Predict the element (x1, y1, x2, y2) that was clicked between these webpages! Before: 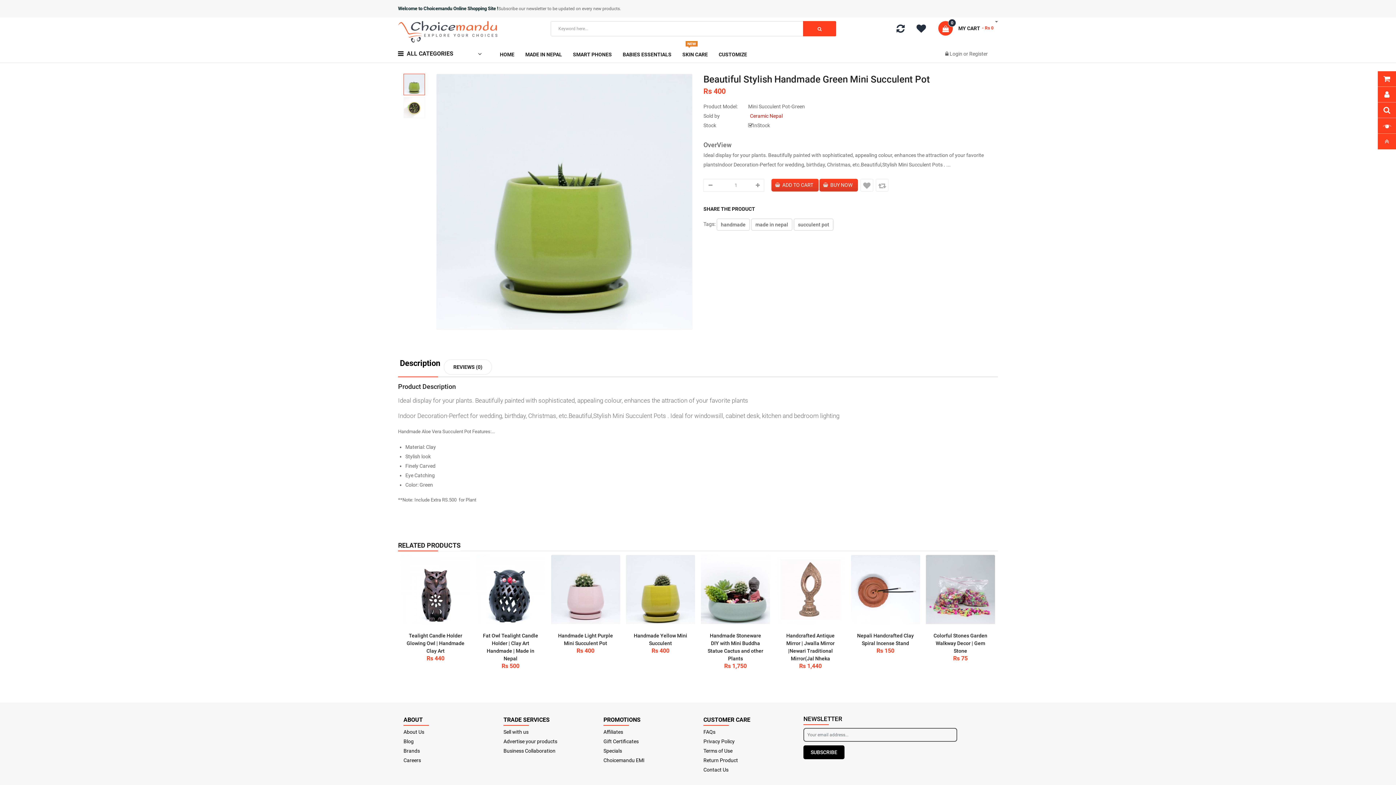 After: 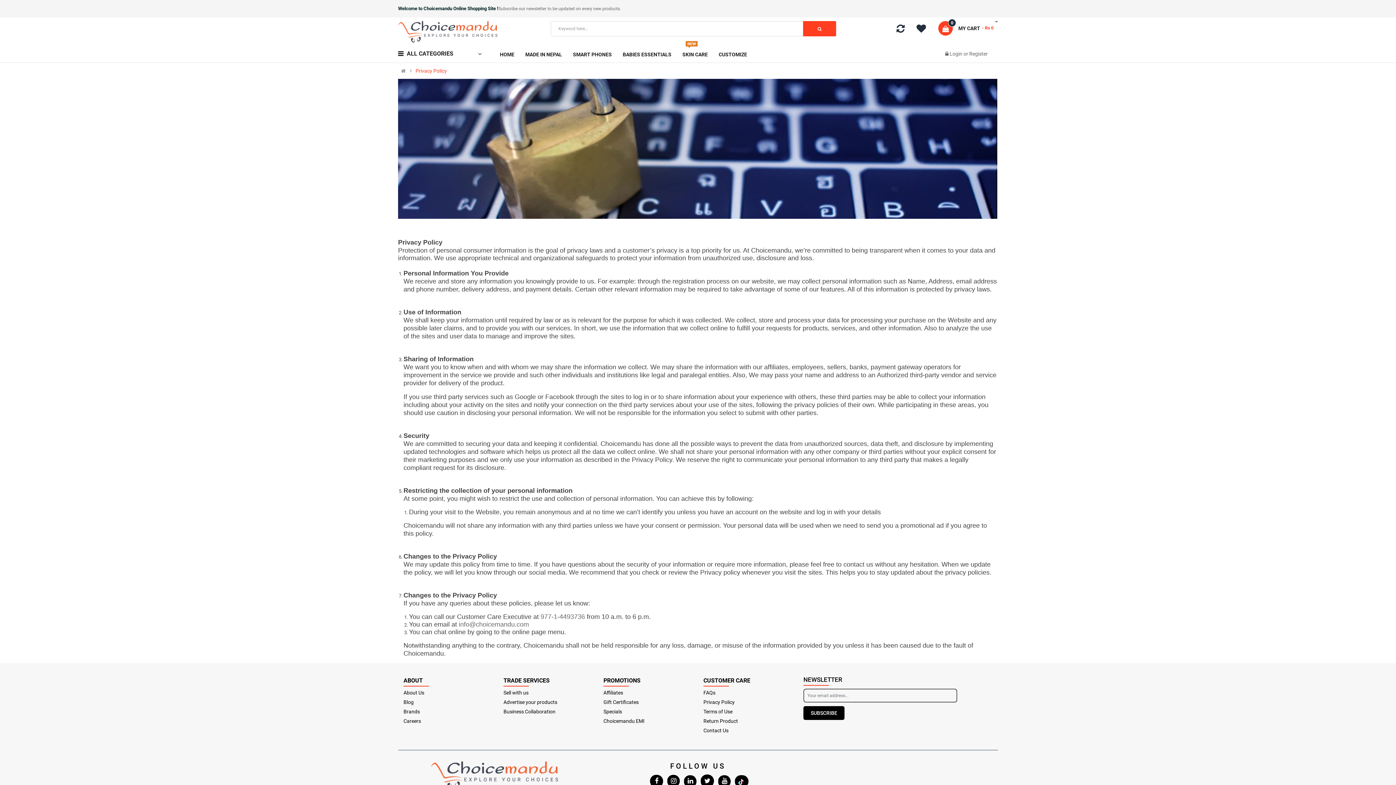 Action: bbox: (703, 737, 734, 746) label: Privacy Policy